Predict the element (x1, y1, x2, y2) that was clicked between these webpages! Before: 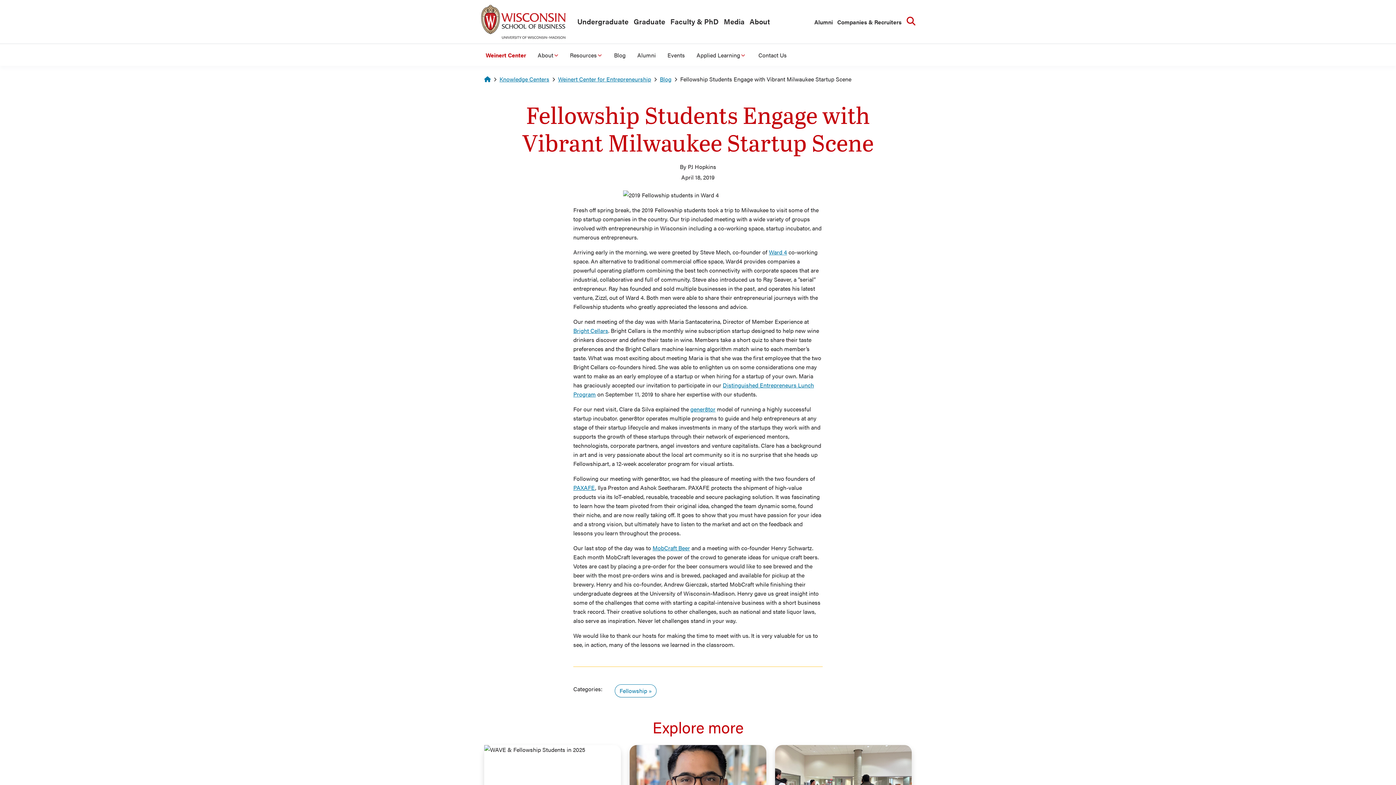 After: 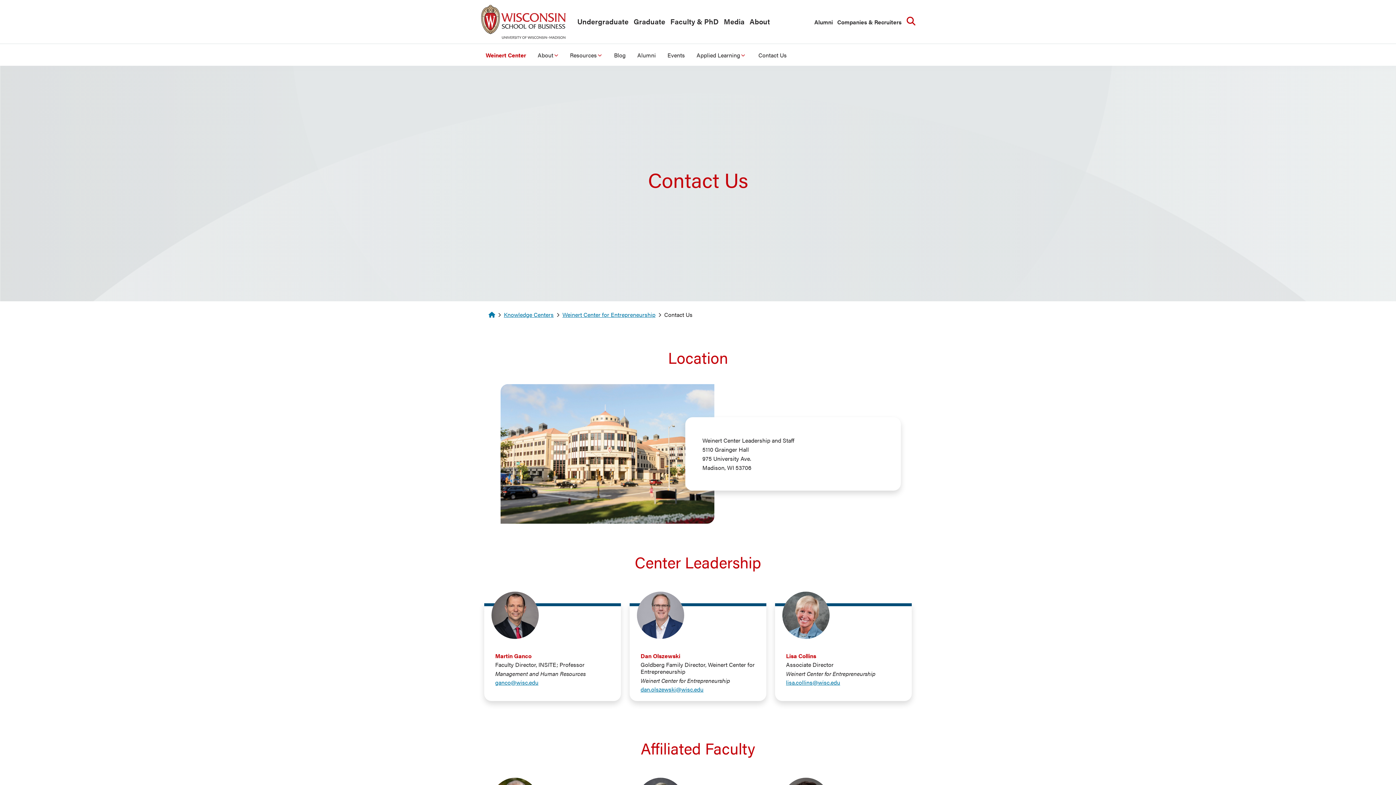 Action: bbox: (752, 44, 792, 65) label: Contact Us